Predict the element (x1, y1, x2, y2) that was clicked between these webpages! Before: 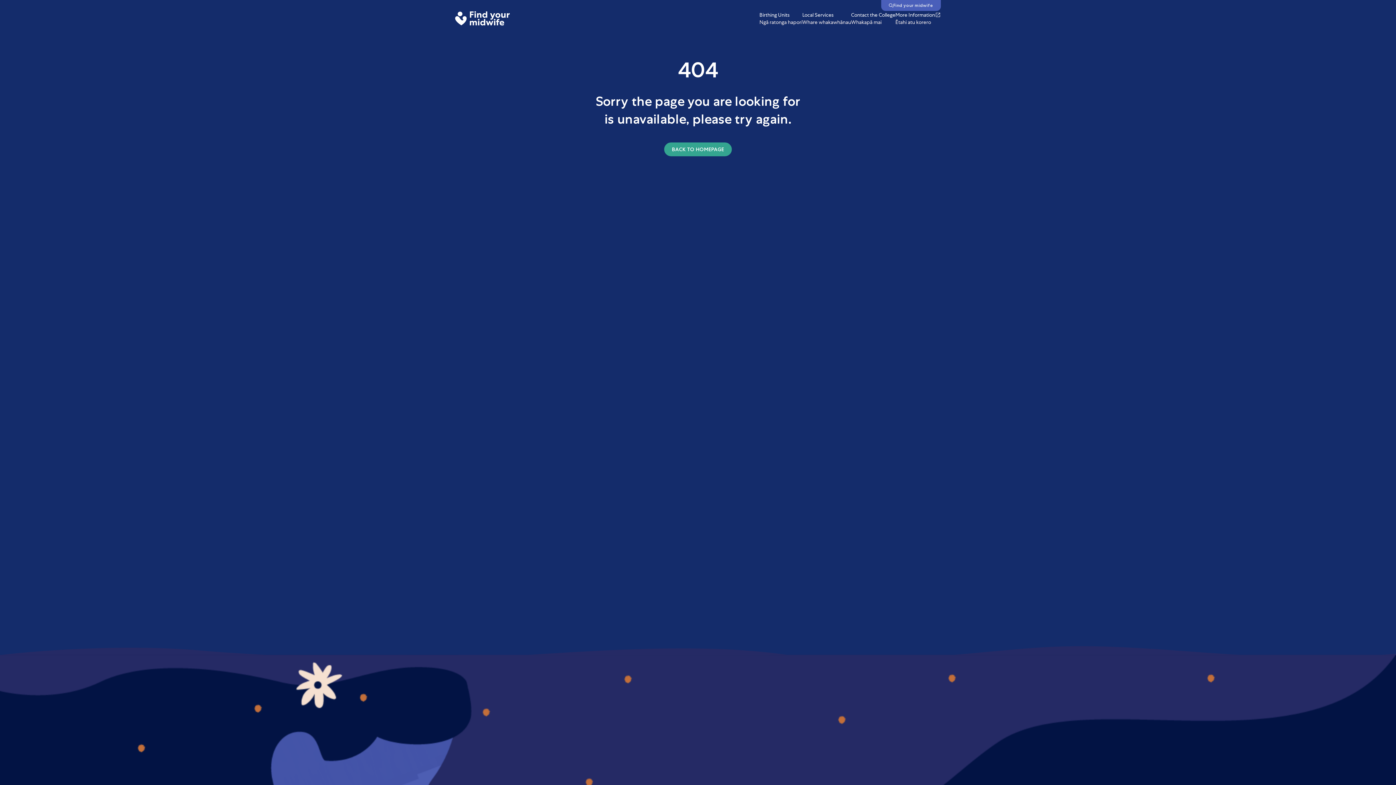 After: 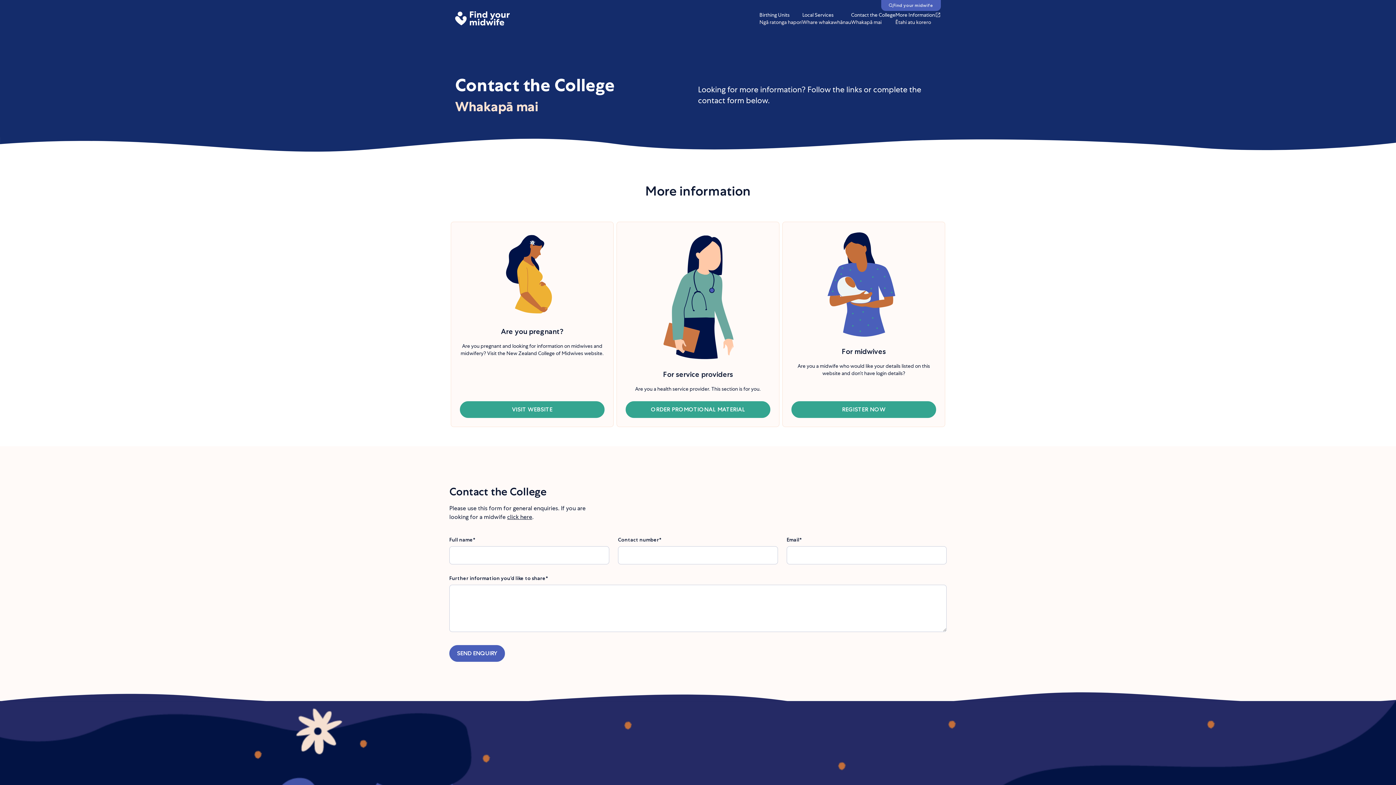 Action: bbox: (851, 11, 895, 25) label: Contact the College
Whakapā mai